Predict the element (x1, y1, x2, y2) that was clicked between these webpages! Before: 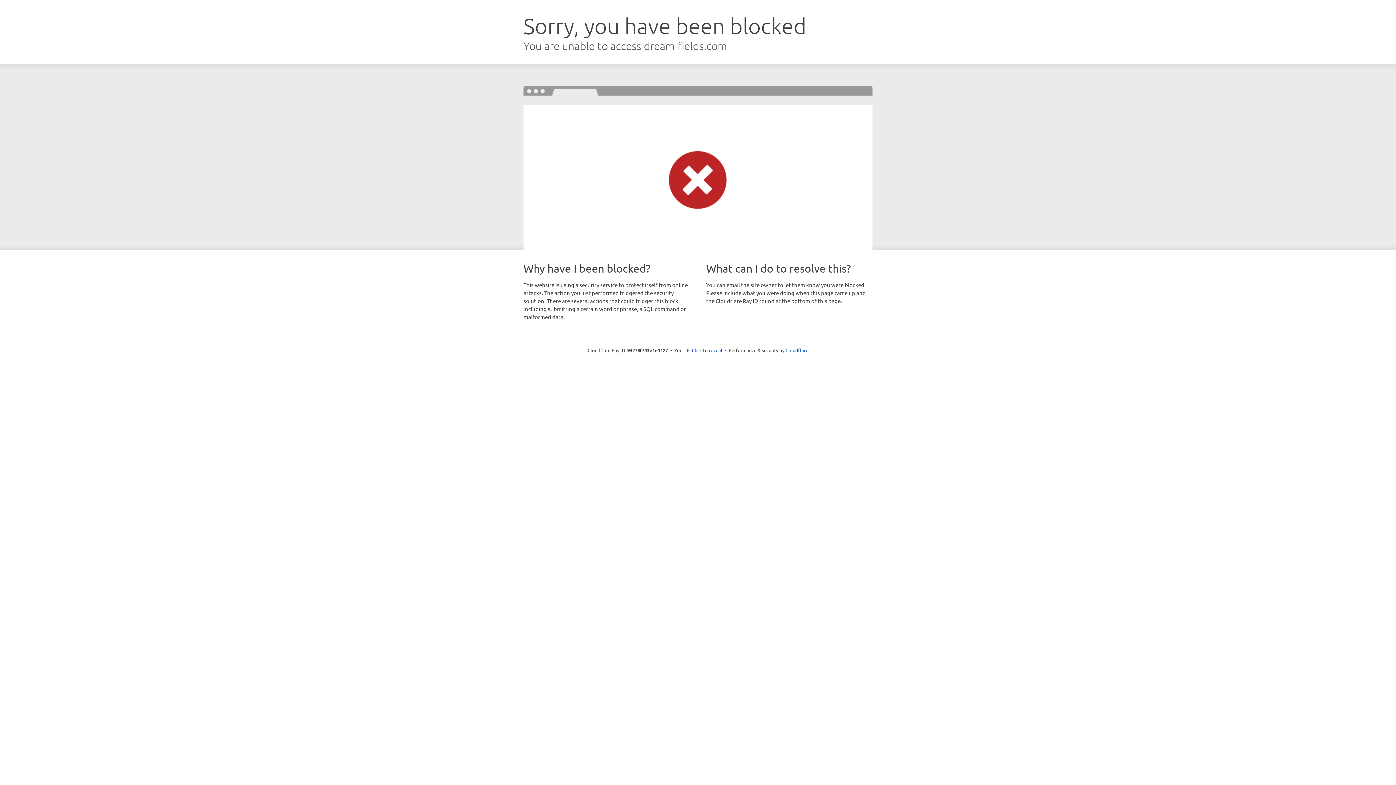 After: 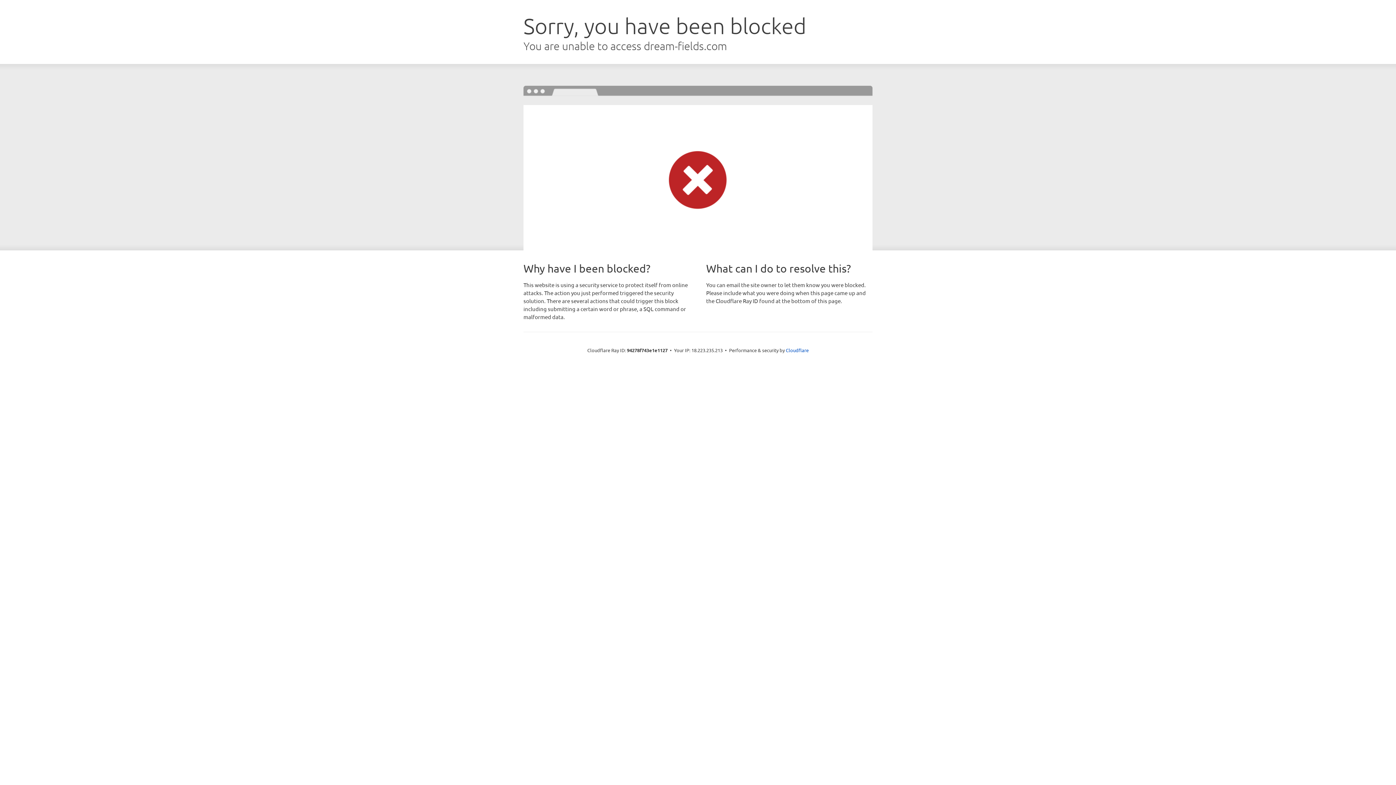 Action: bbox: (692, 346, 722, 353) label: Click to reveal